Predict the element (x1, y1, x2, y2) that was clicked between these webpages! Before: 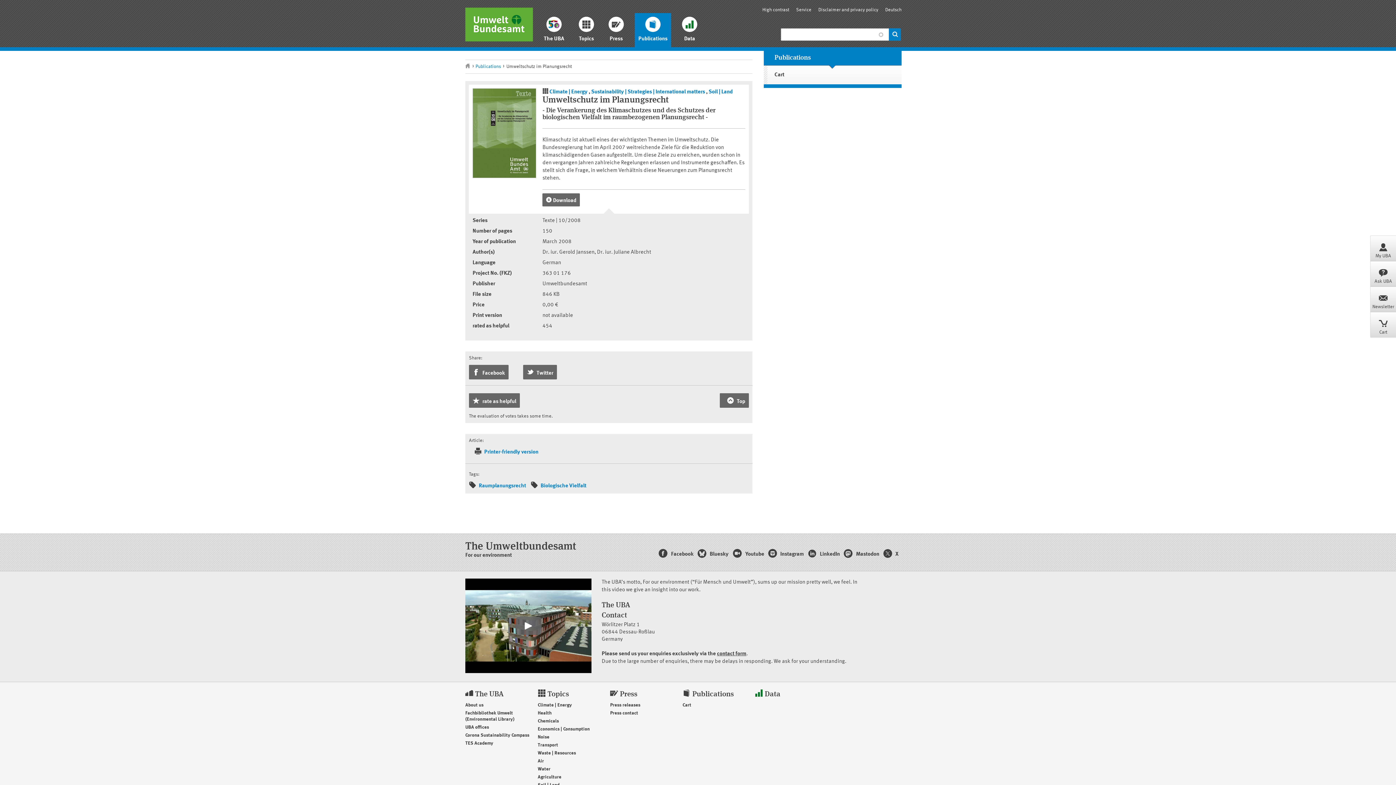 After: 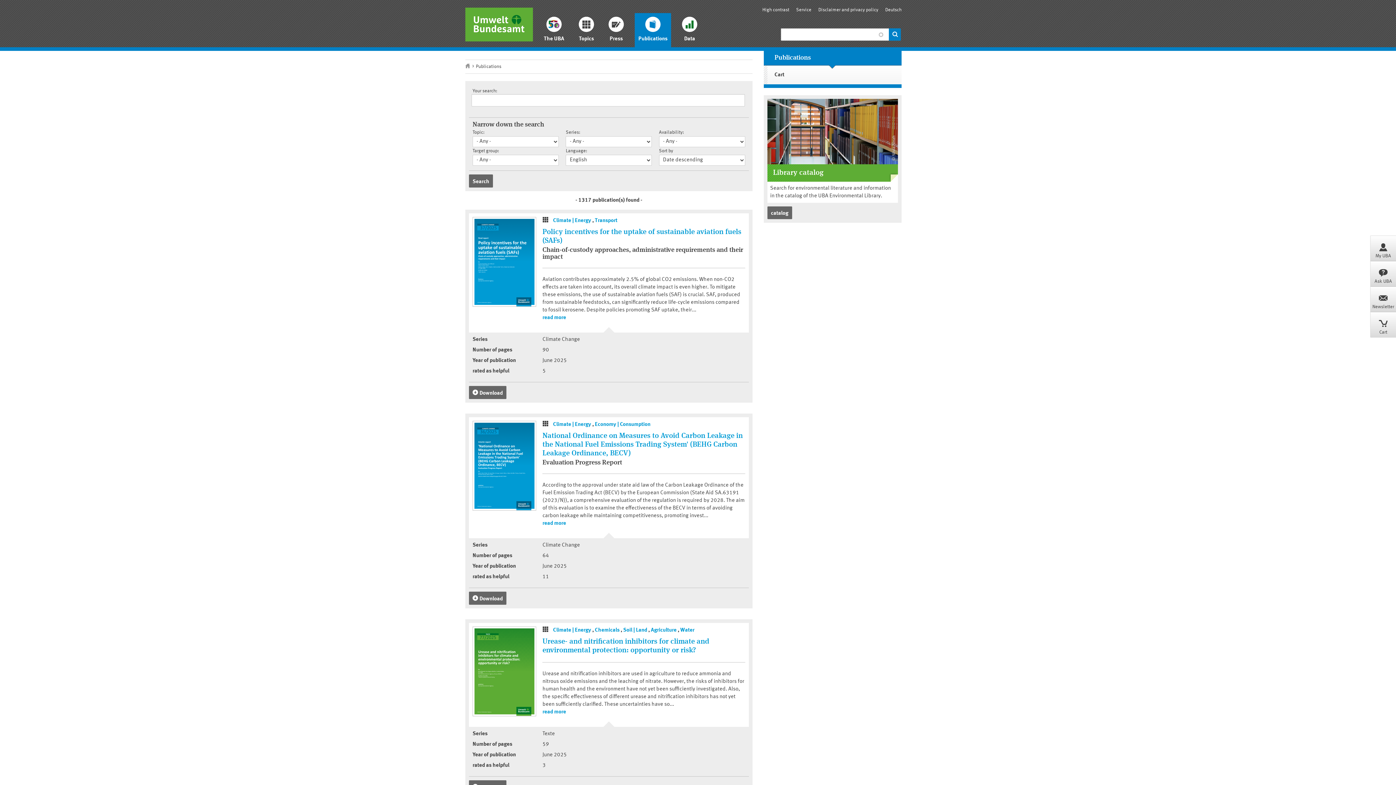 Action: bbox: (682, 689, 750, 699) label:  Publications